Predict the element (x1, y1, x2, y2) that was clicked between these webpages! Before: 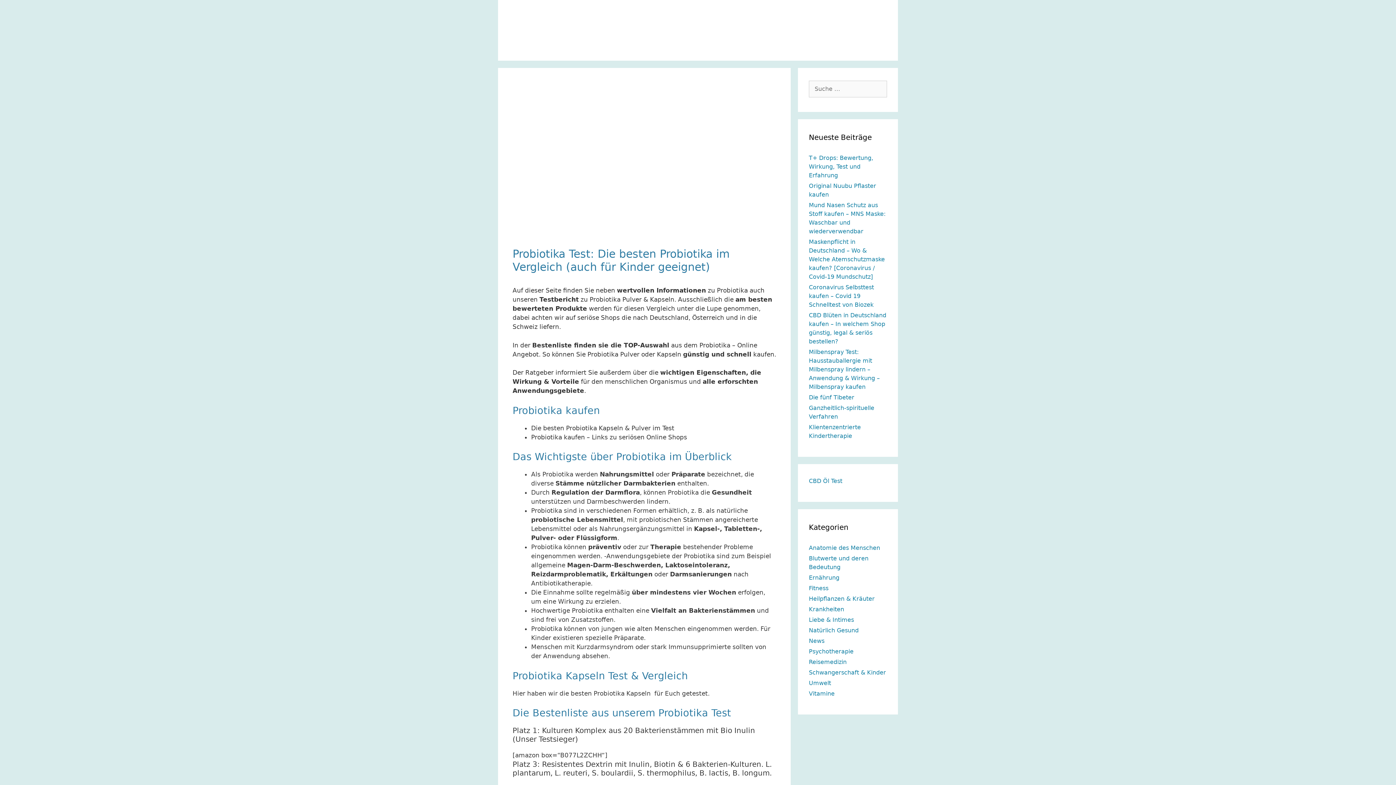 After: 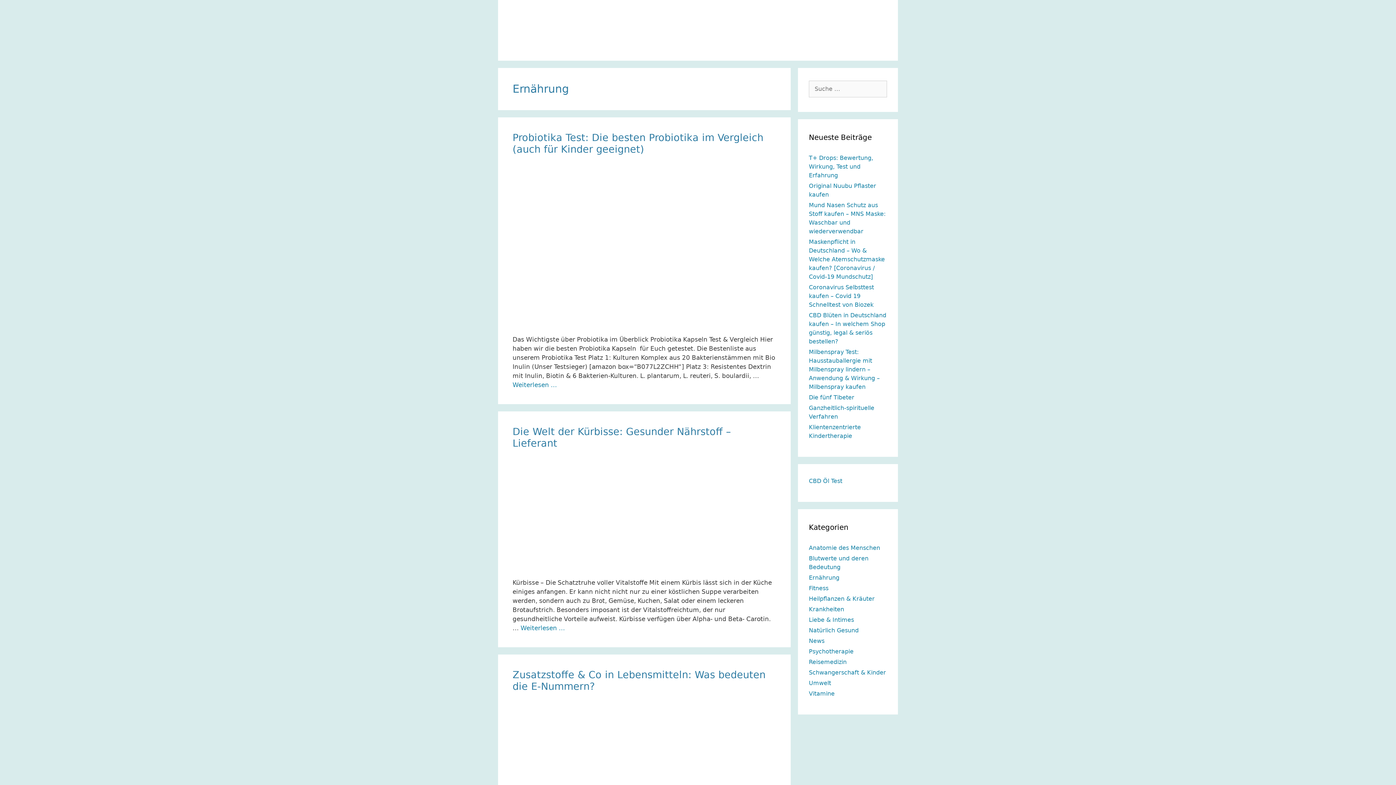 Action: label: Ernährung bbox: (809, 574, 839, 581)